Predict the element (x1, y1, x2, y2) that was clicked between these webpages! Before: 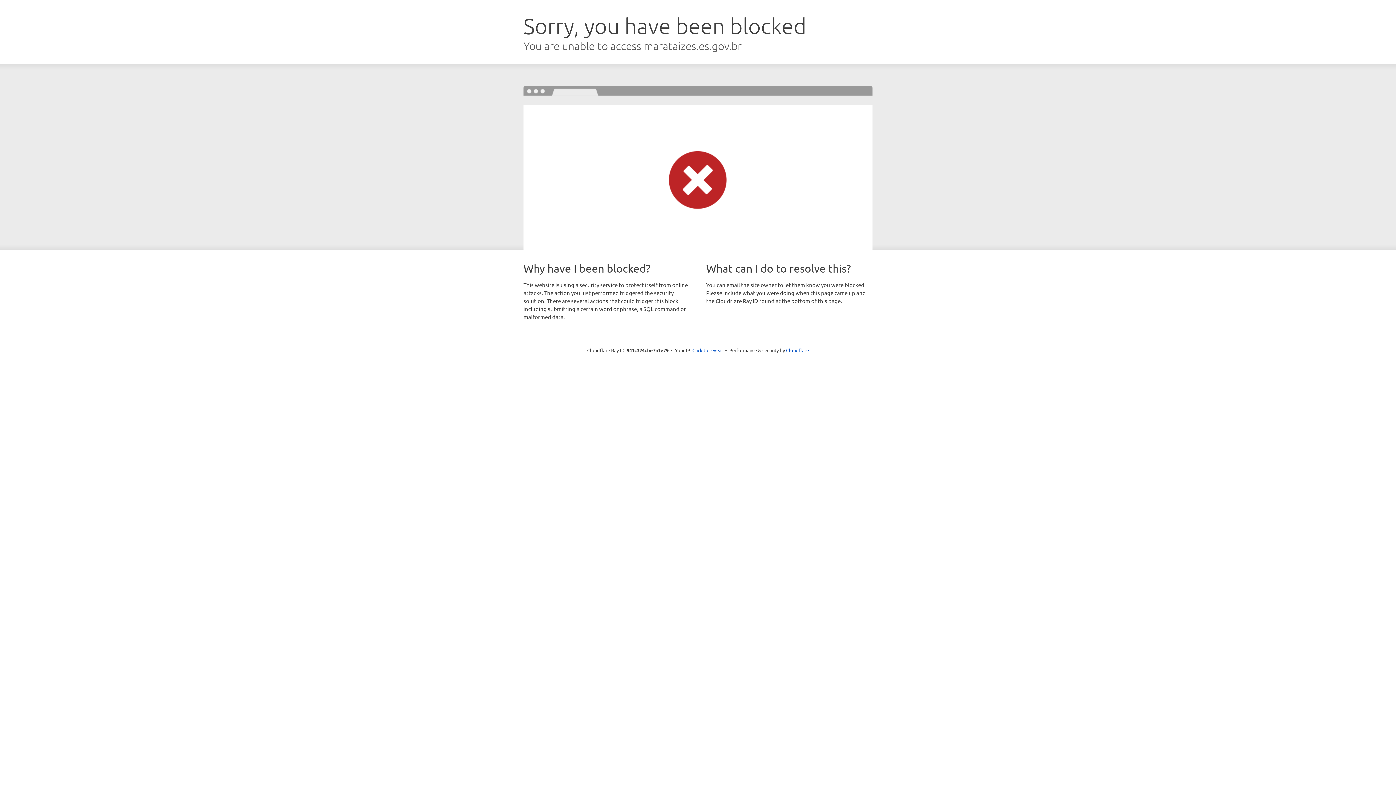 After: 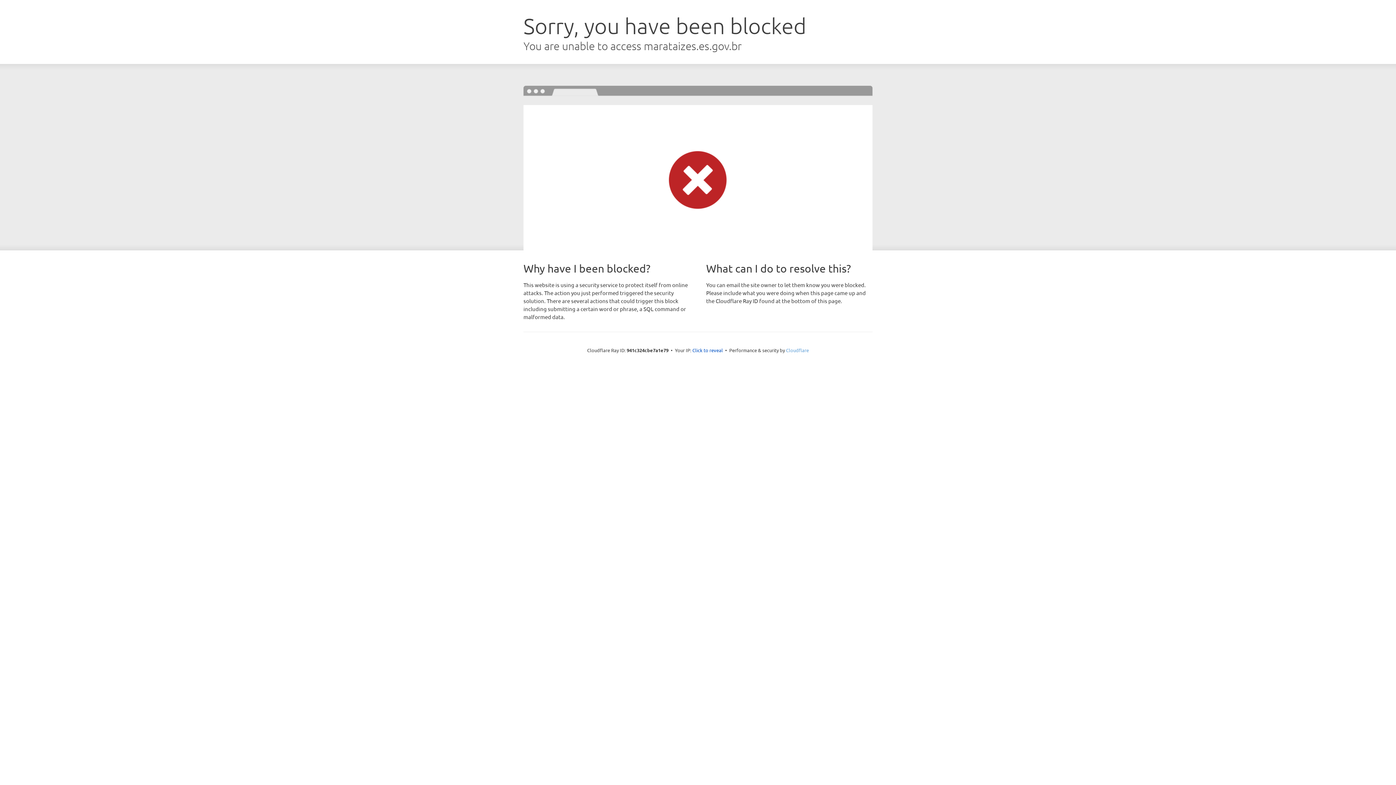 Action: label: Cloudflare bbox: (786, 347, 809, 353)